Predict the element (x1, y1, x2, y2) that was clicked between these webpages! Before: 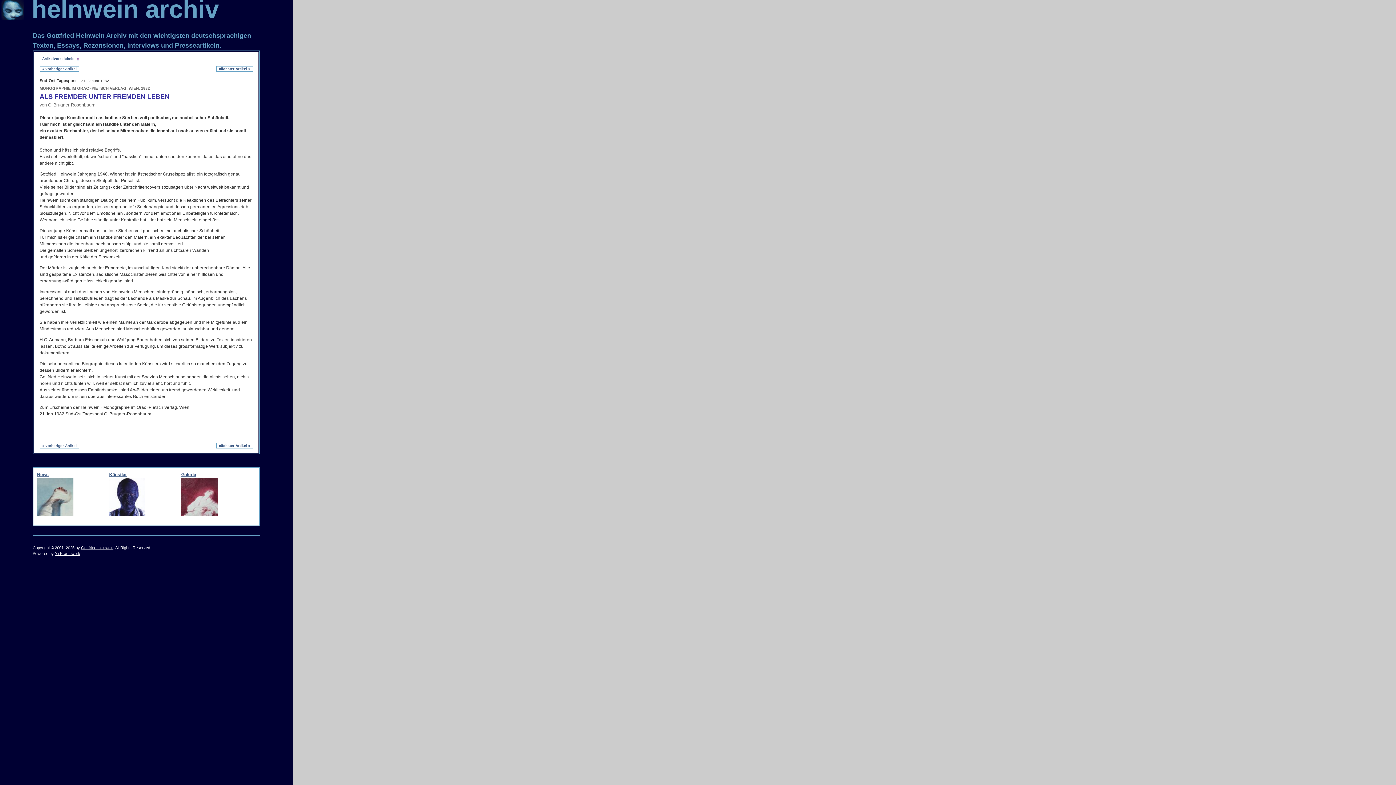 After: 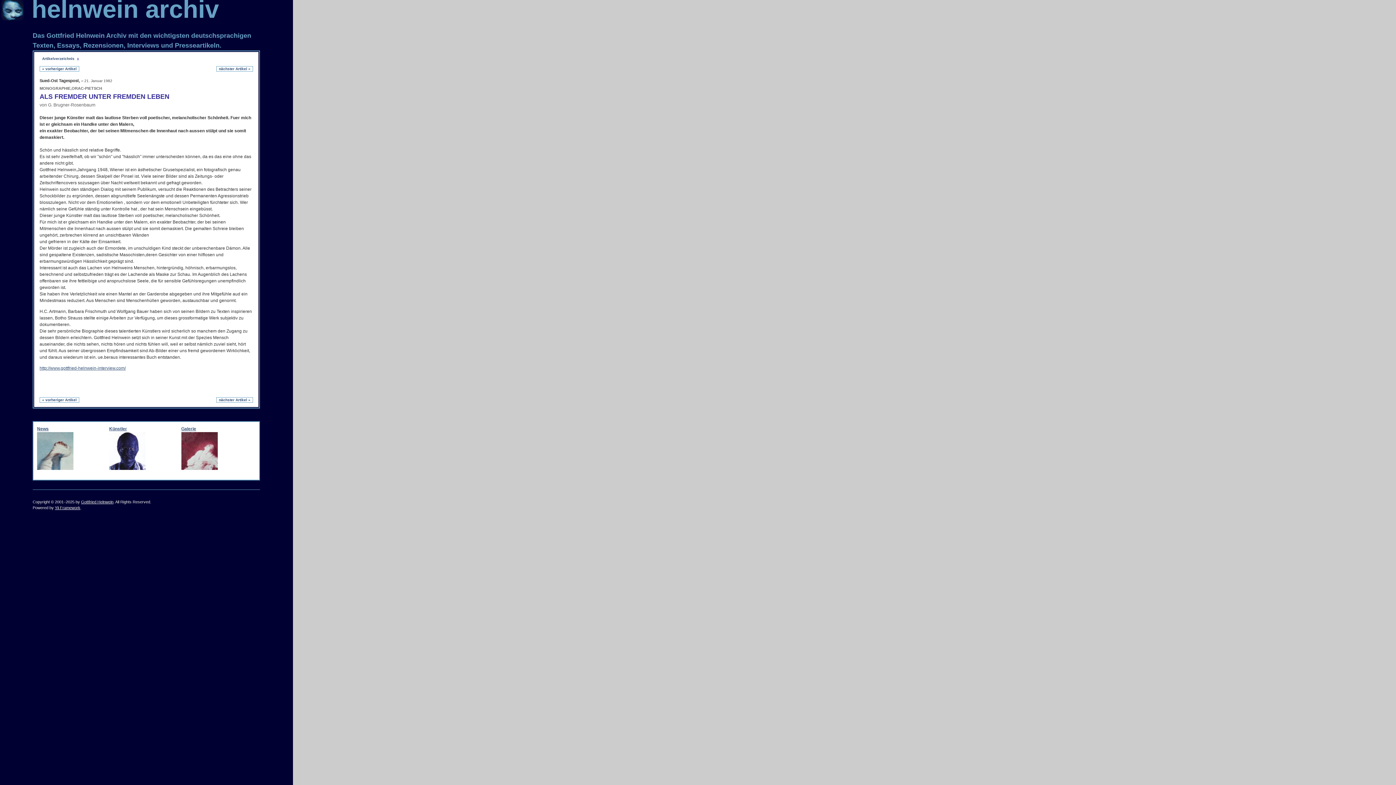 Action: label: nächster Artikel » bbox: (216, 66, 253, 71)